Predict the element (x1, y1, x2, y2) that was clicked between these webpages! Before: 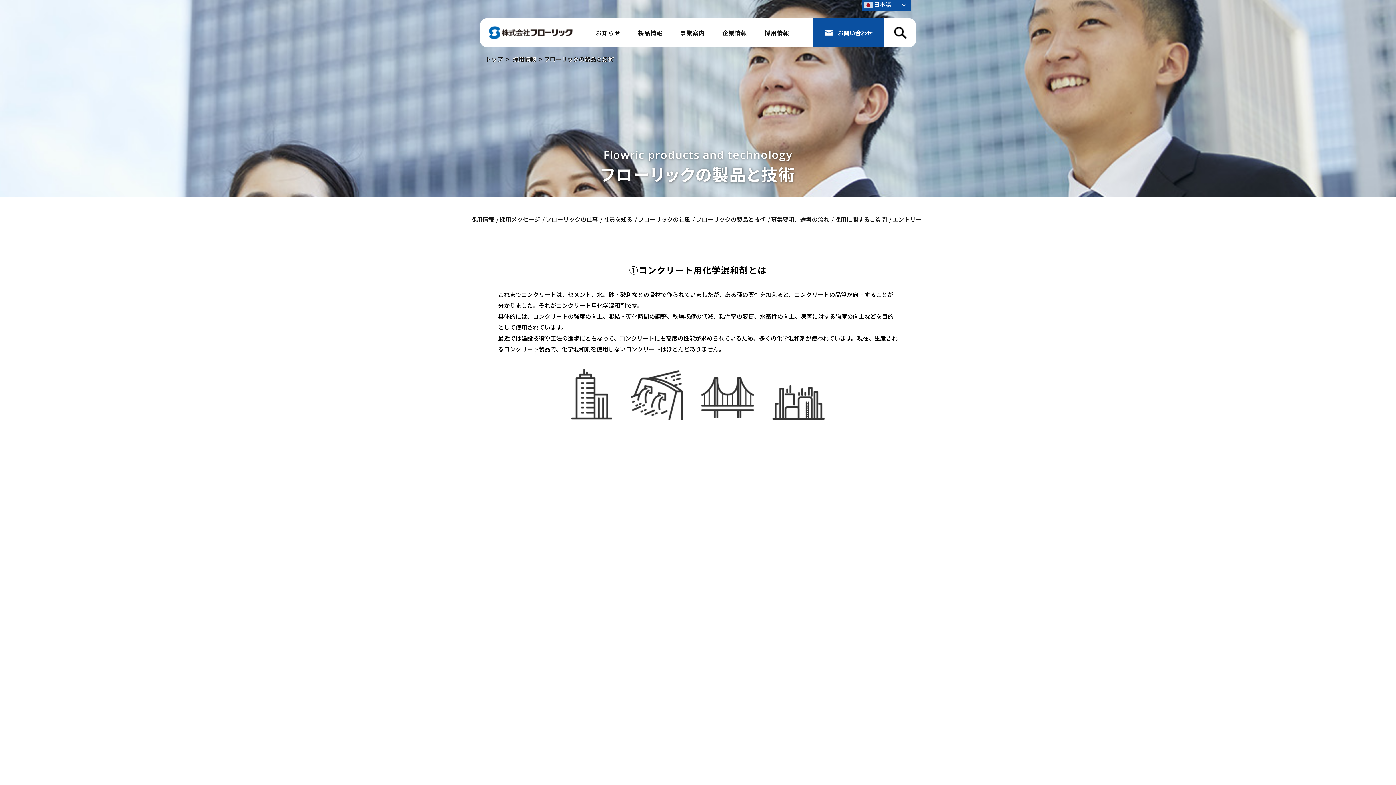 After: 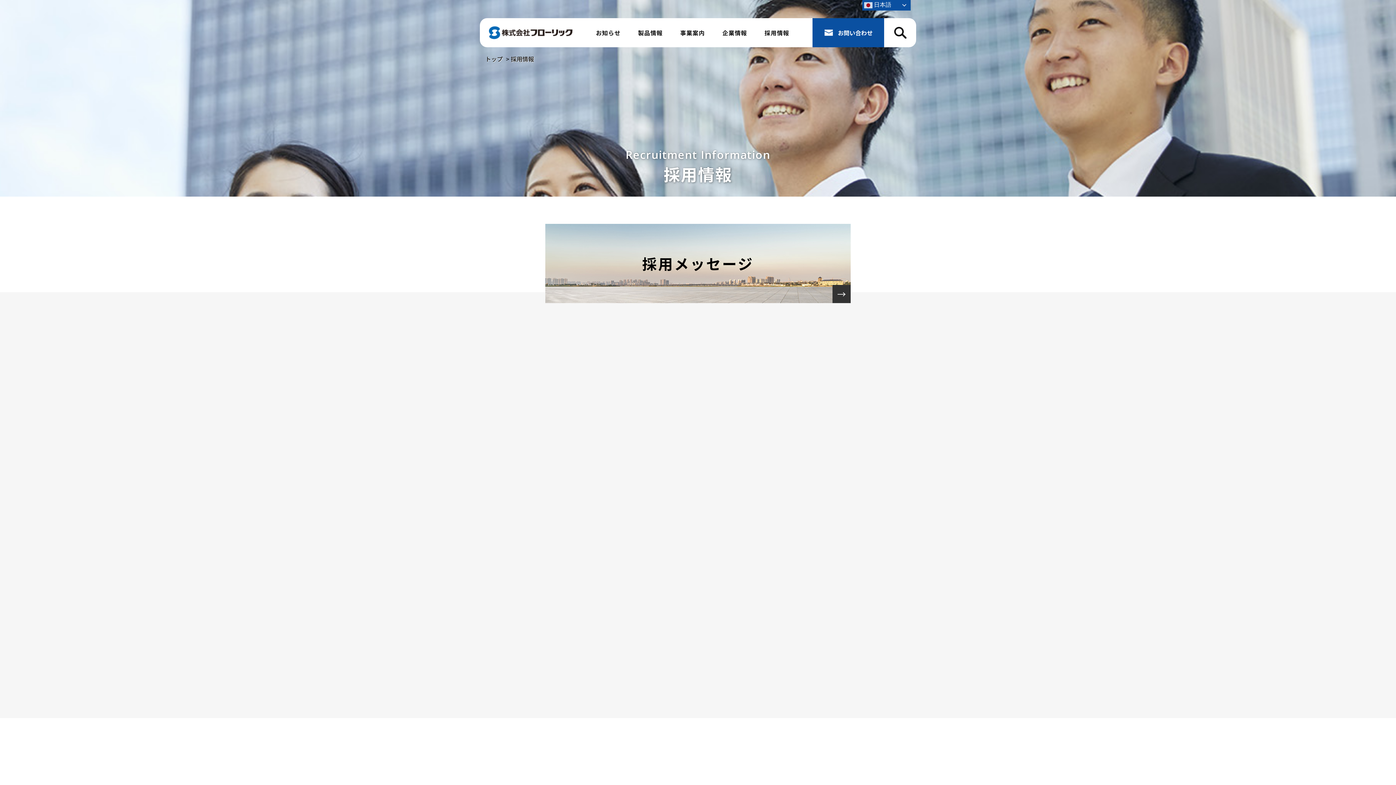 Action: bbox: (470, 214, 494, 223) label: 採用情報